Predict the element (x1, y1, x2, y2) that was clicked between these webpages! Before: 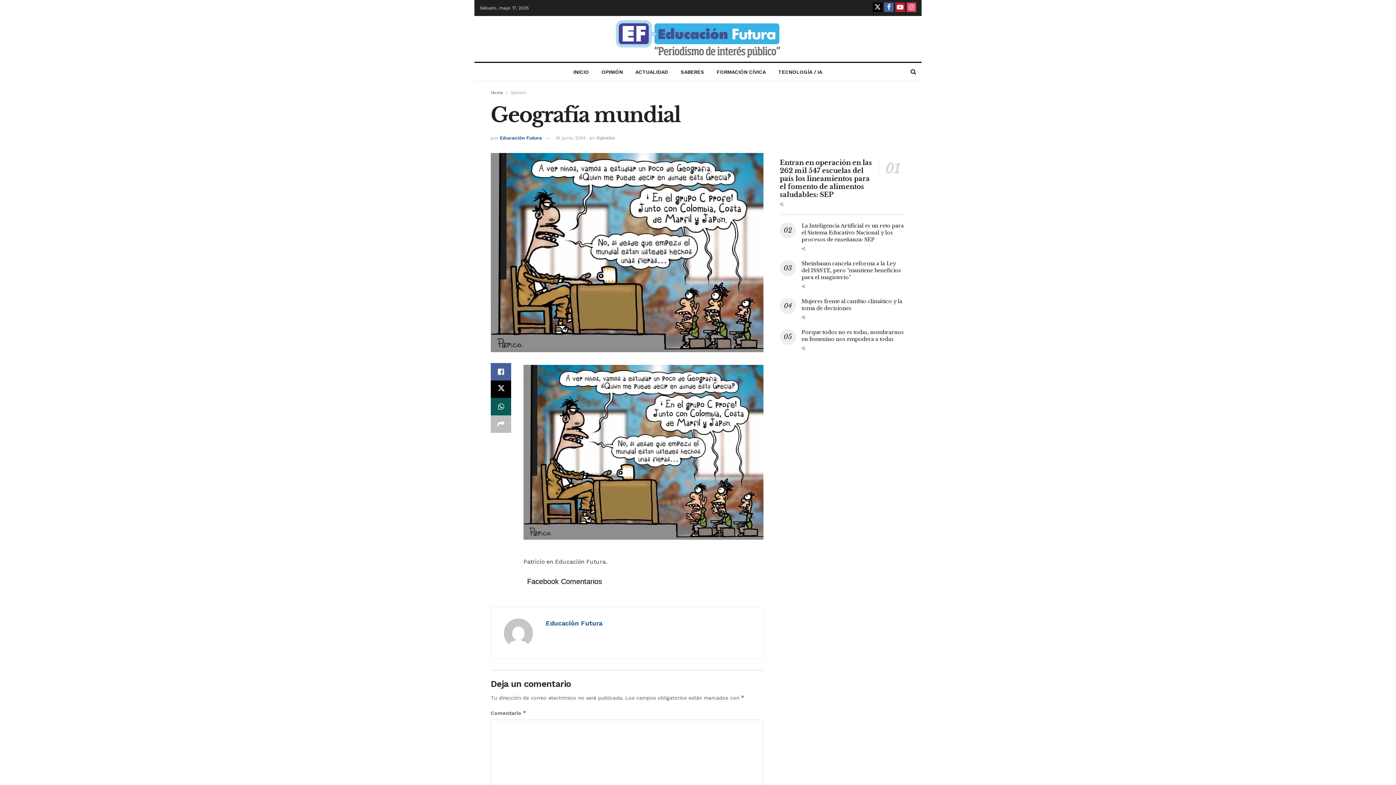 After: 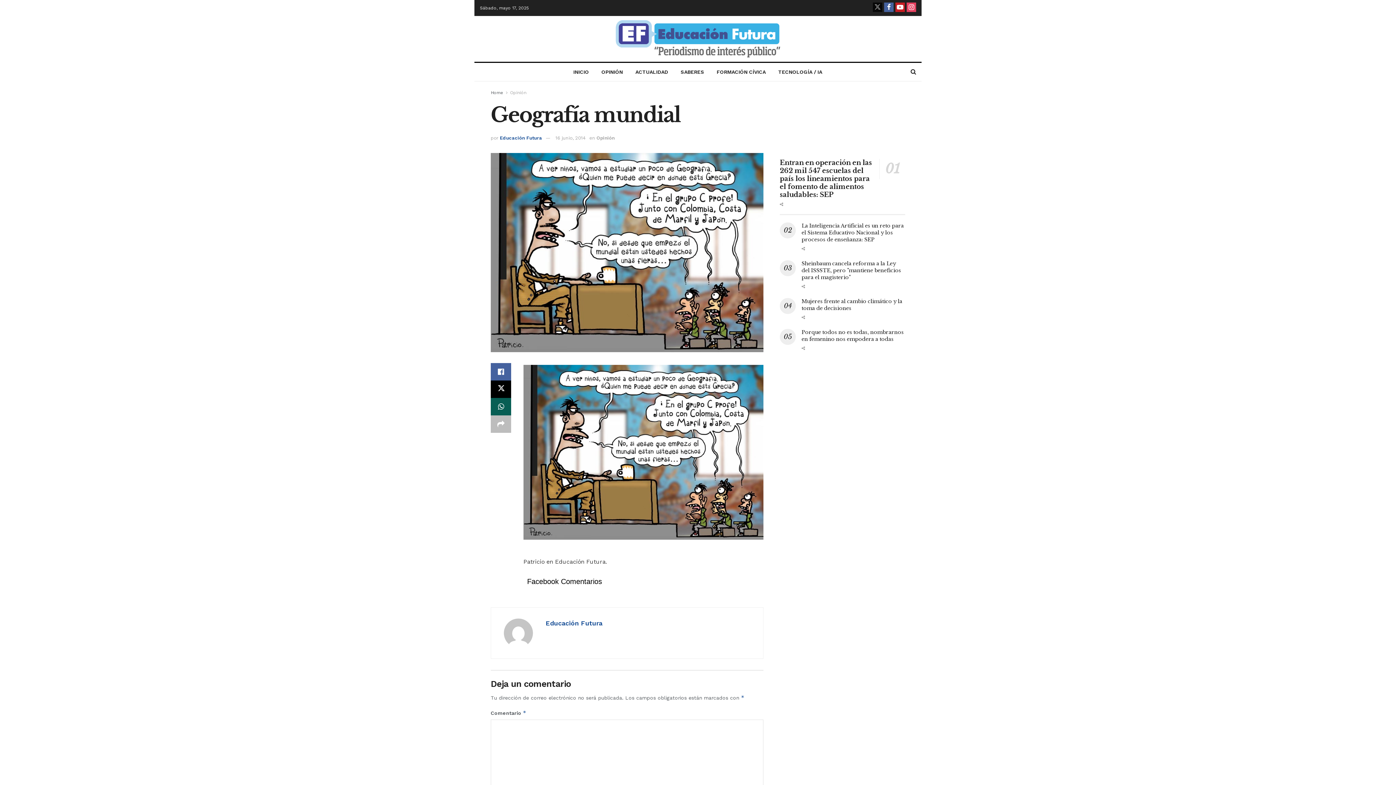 Action: bbox: (873, 0, 882, 16)